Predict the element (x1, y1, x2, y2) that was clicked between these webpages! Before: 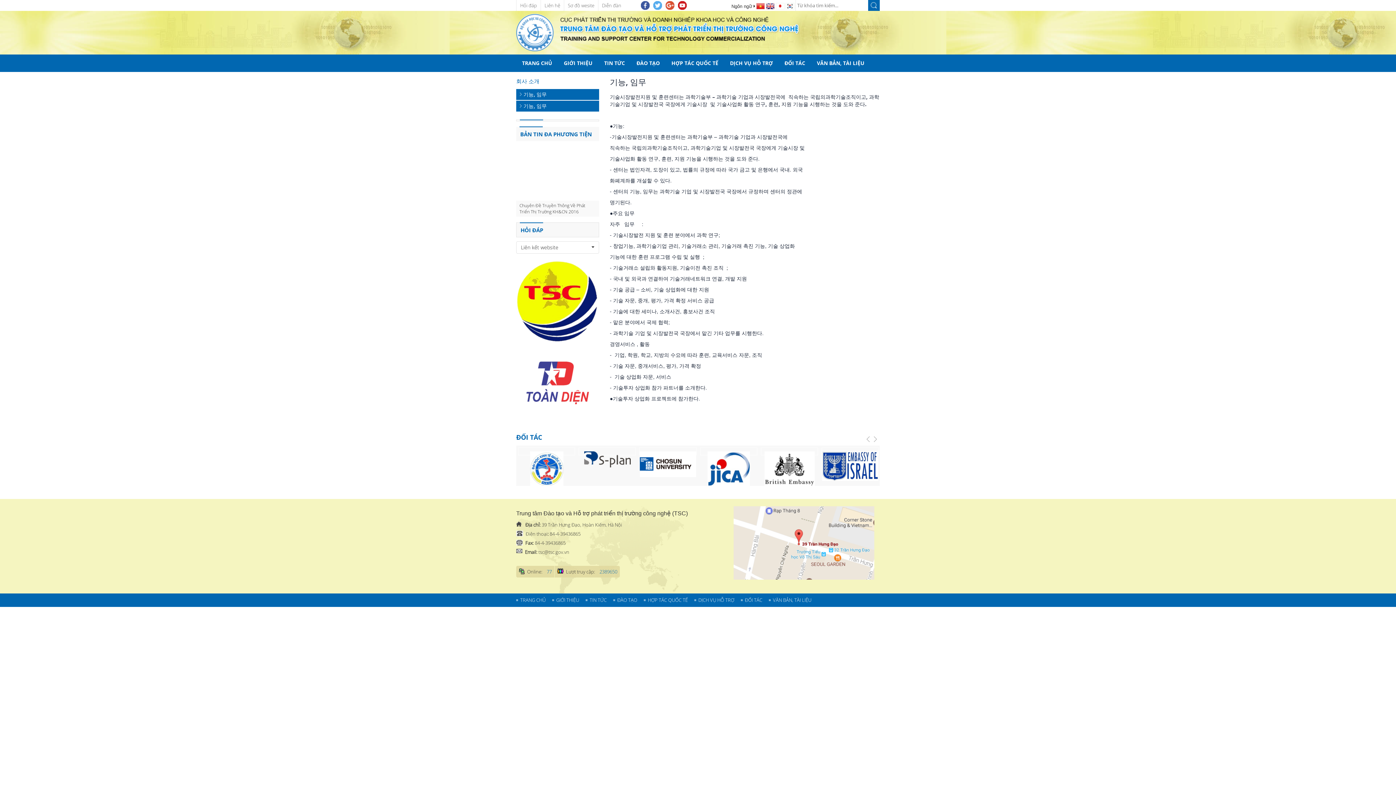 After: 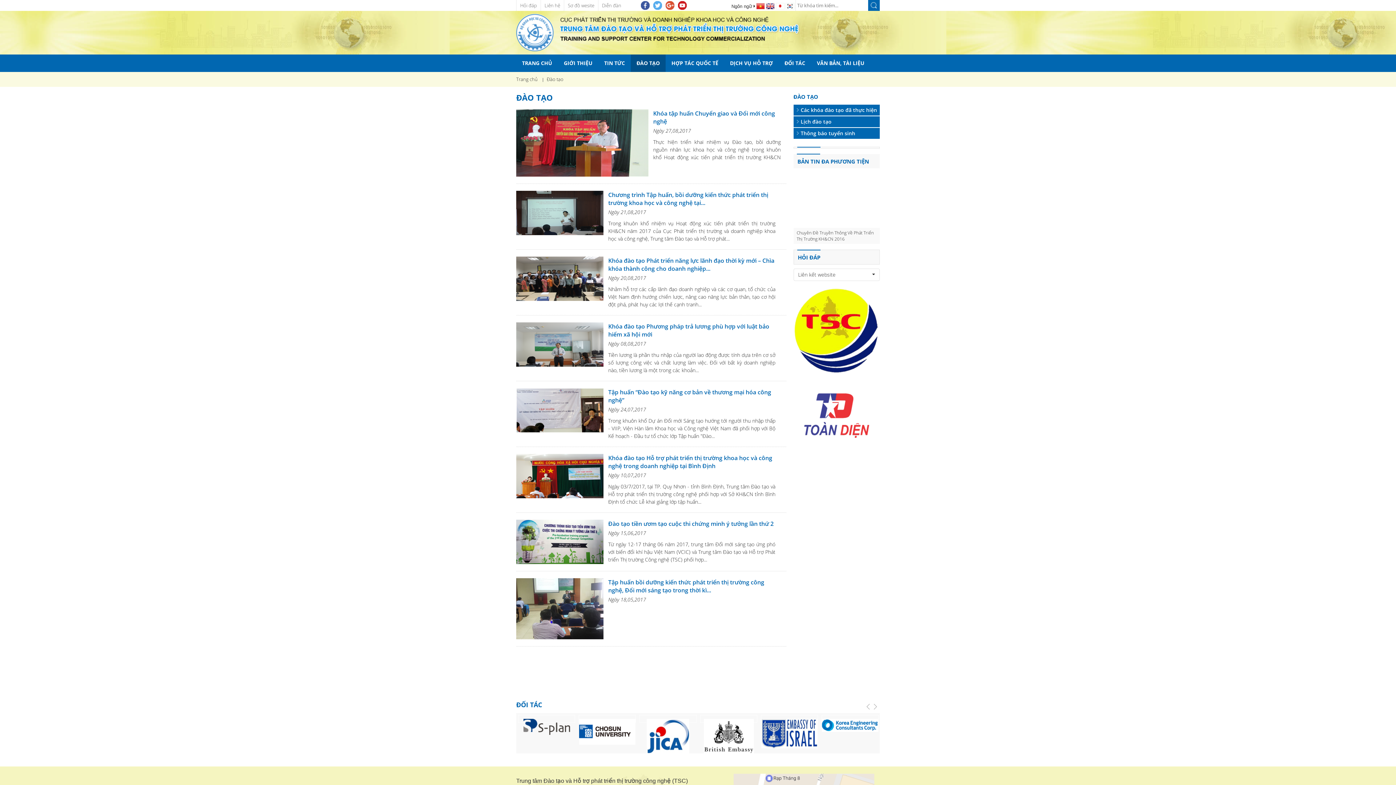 Action: bbox: (613, 593, 641, 607) label: ĐÀO TẠO